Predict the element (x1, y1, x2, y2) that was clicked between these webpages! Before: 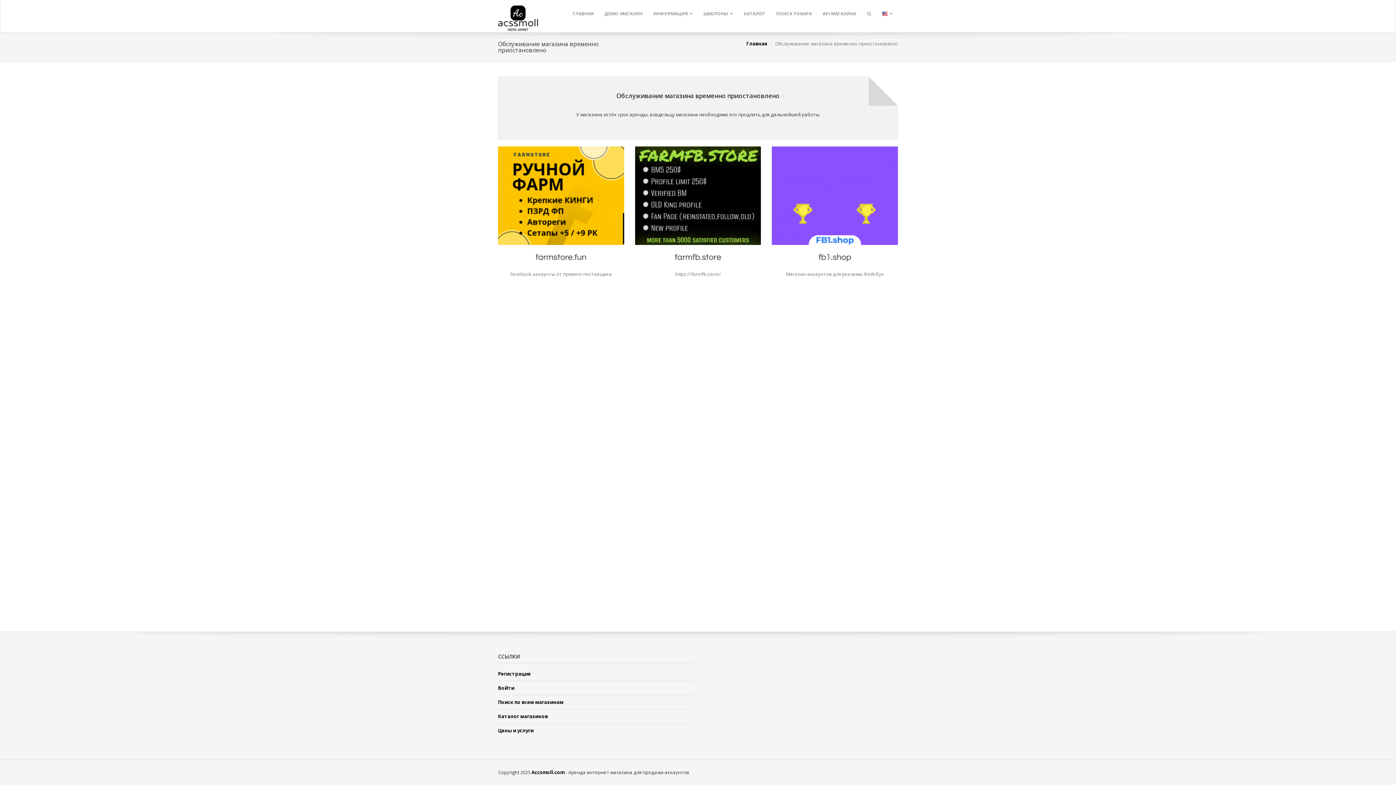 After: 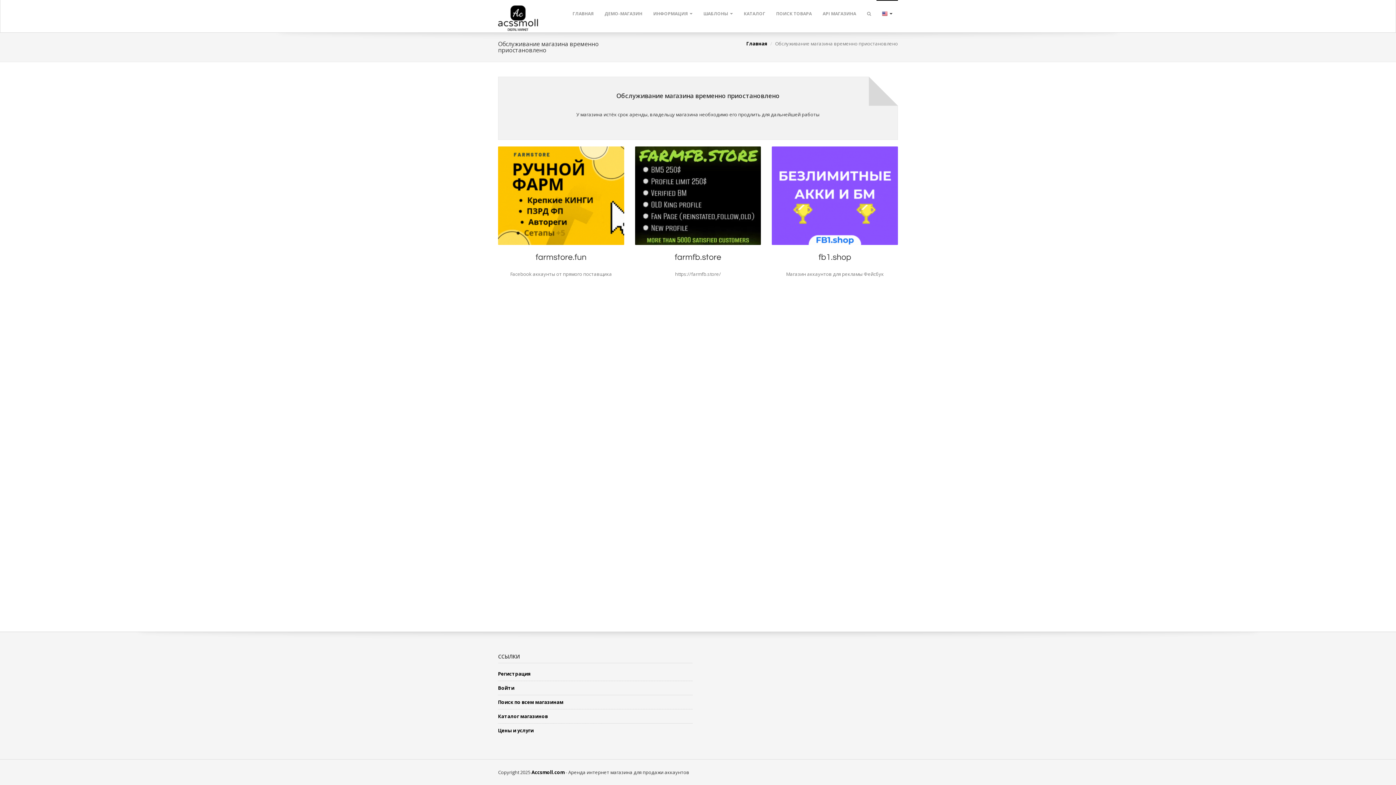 Action: bbox: (876, 0, 898, 27) label:  